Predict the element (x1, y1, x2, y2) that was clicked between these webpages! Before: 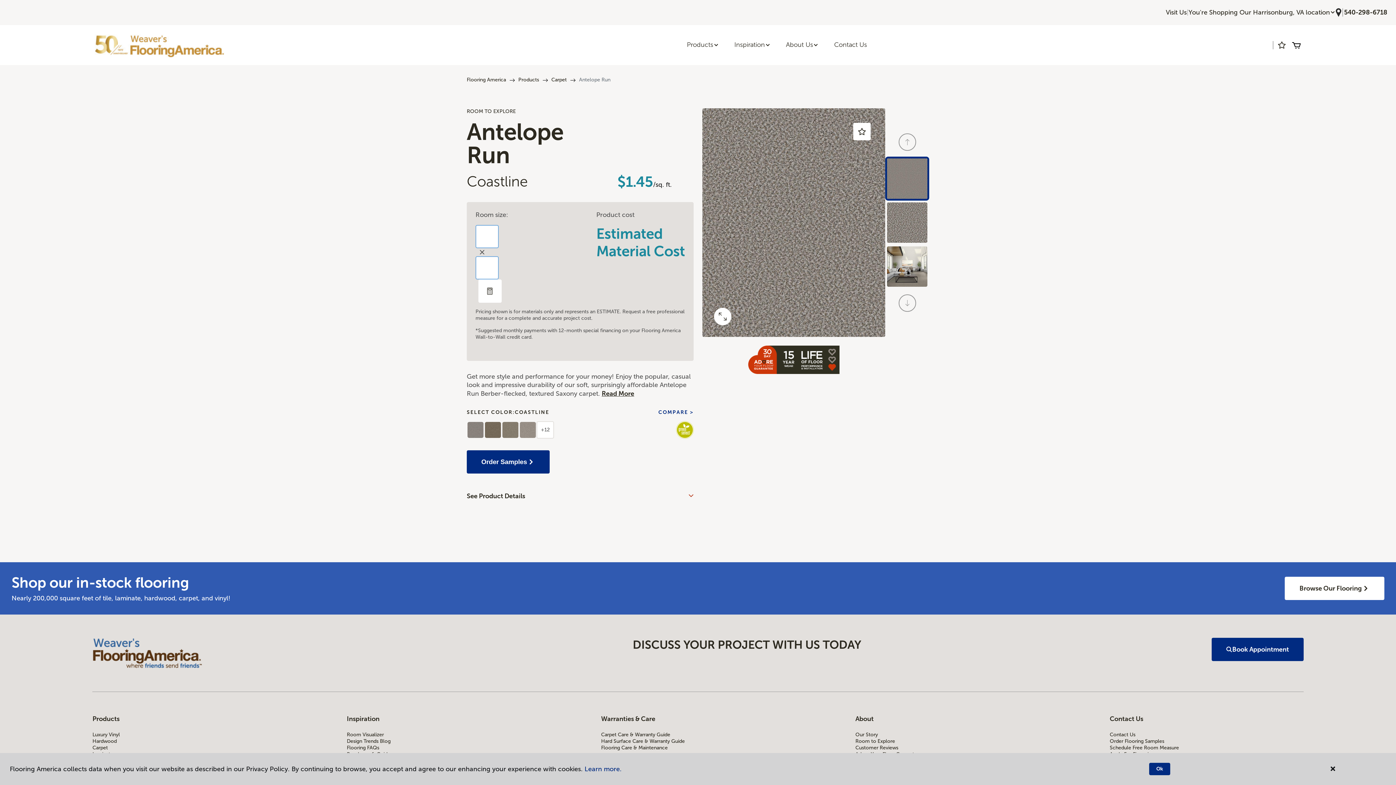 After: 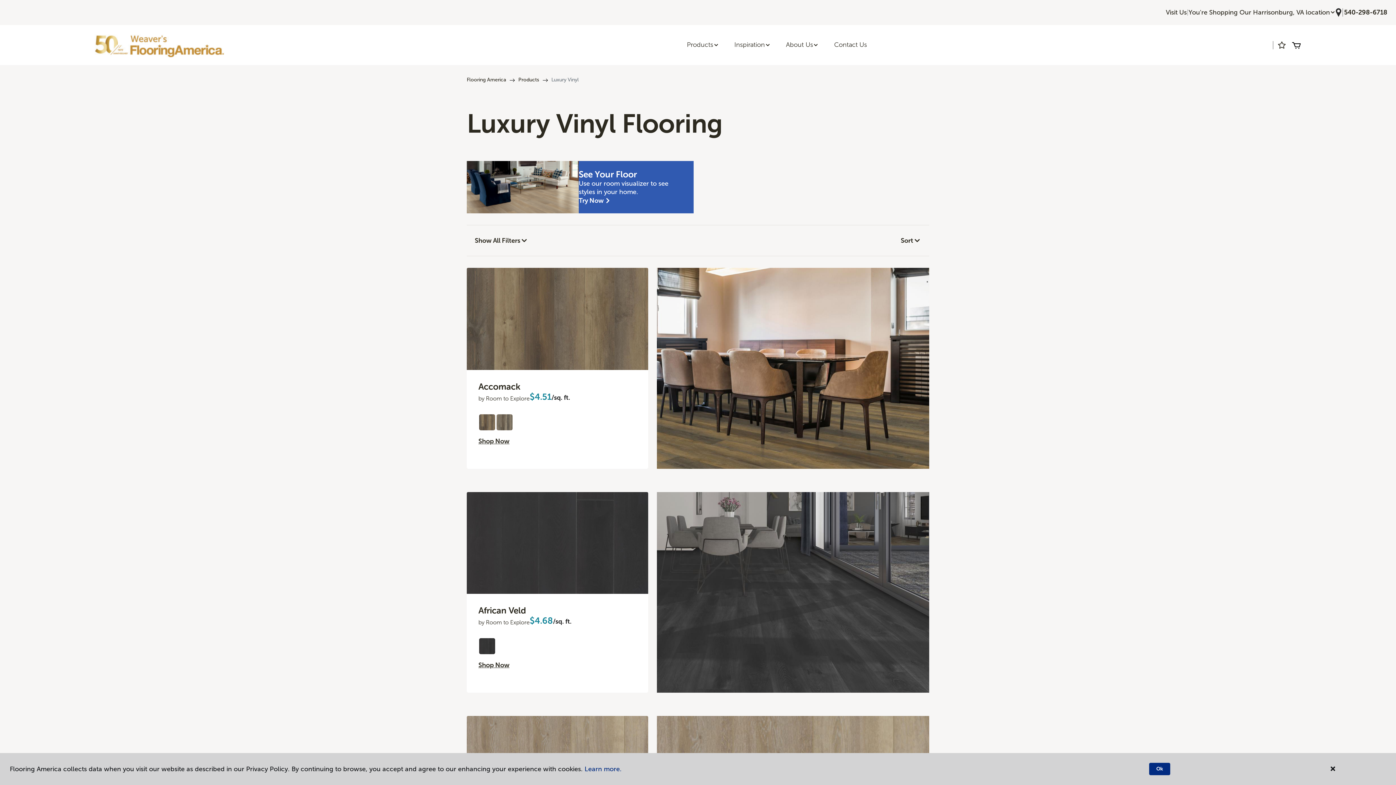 Action: label: Luxury Vinyl bbox: (92, 731, 286, 738)